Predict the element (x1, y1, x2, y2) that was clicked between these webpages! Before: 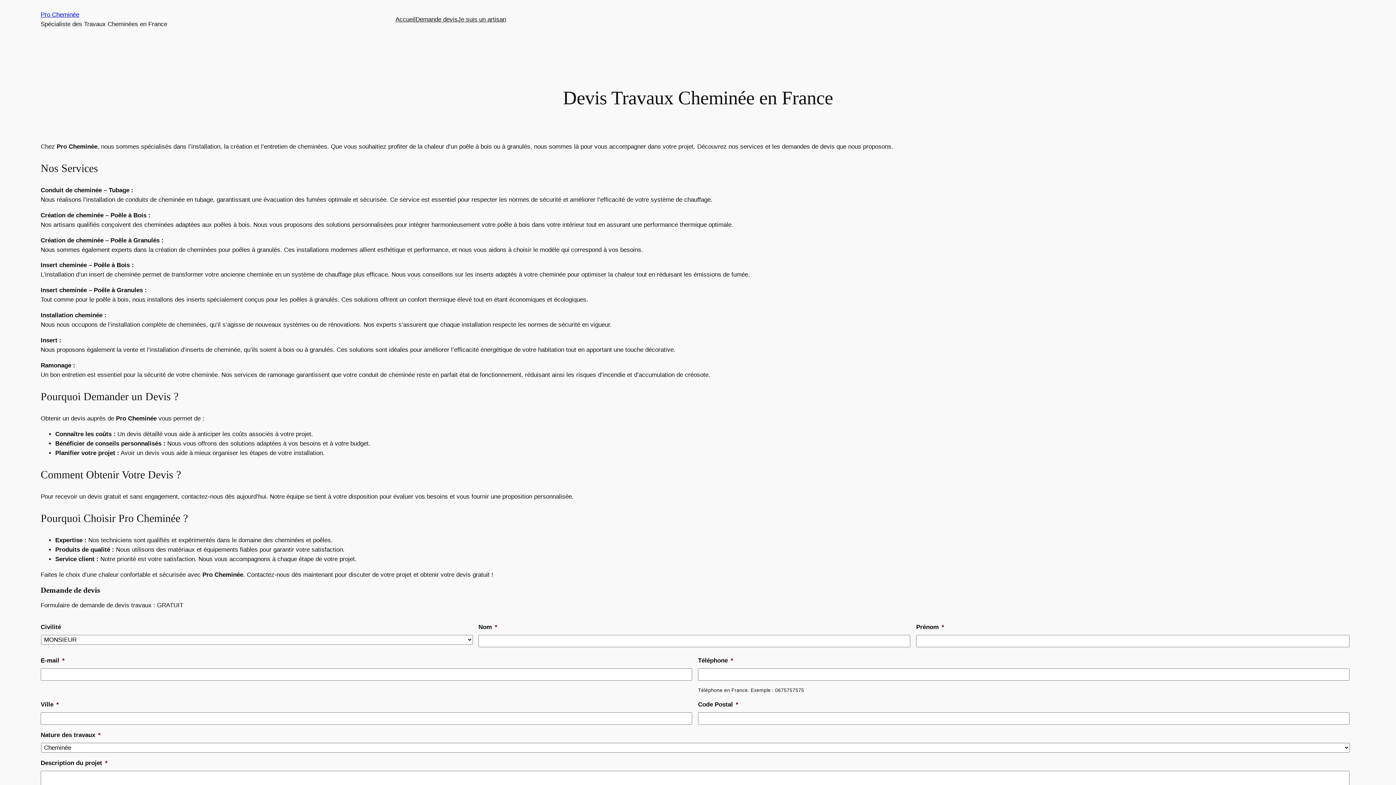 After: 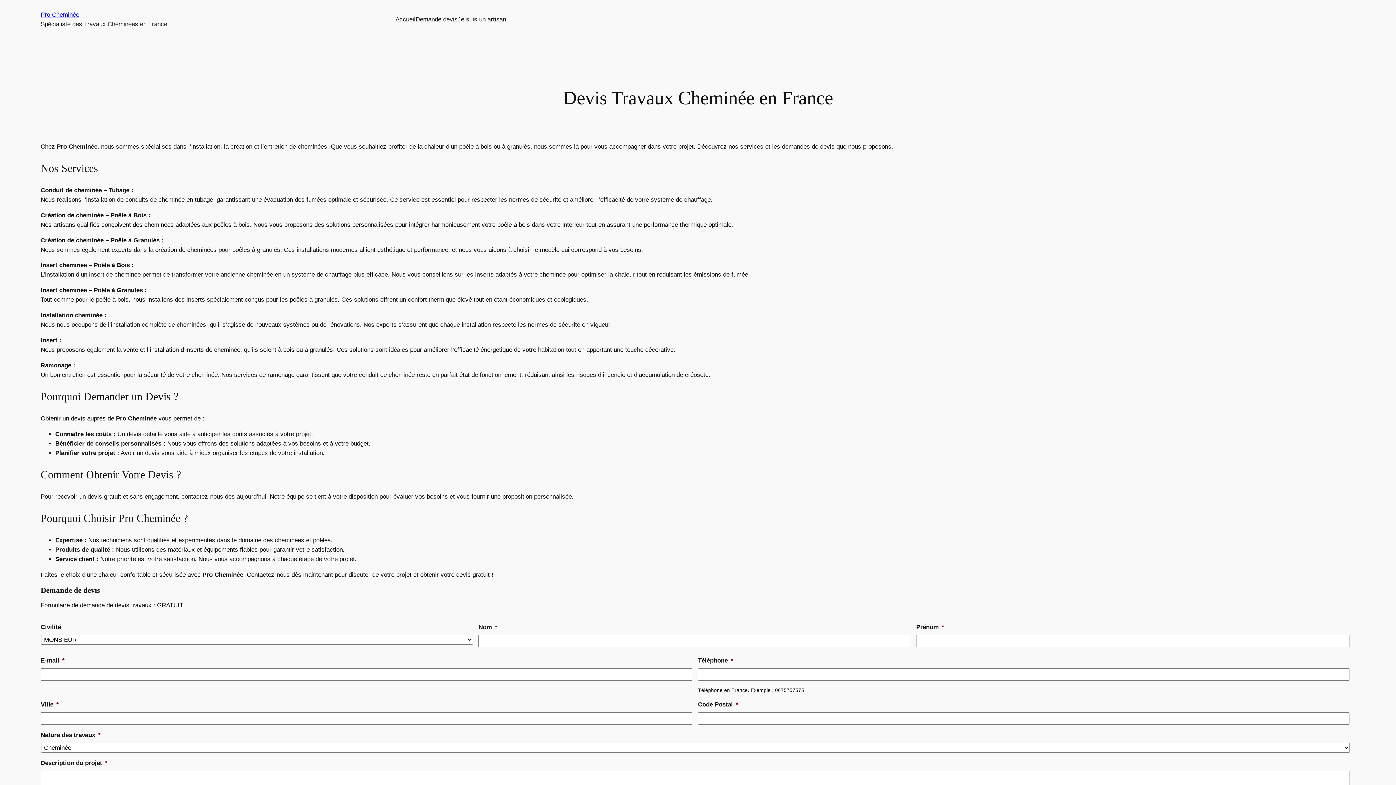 Action: label: Pro Cheminée bbox: (40, 11, 79, 18)